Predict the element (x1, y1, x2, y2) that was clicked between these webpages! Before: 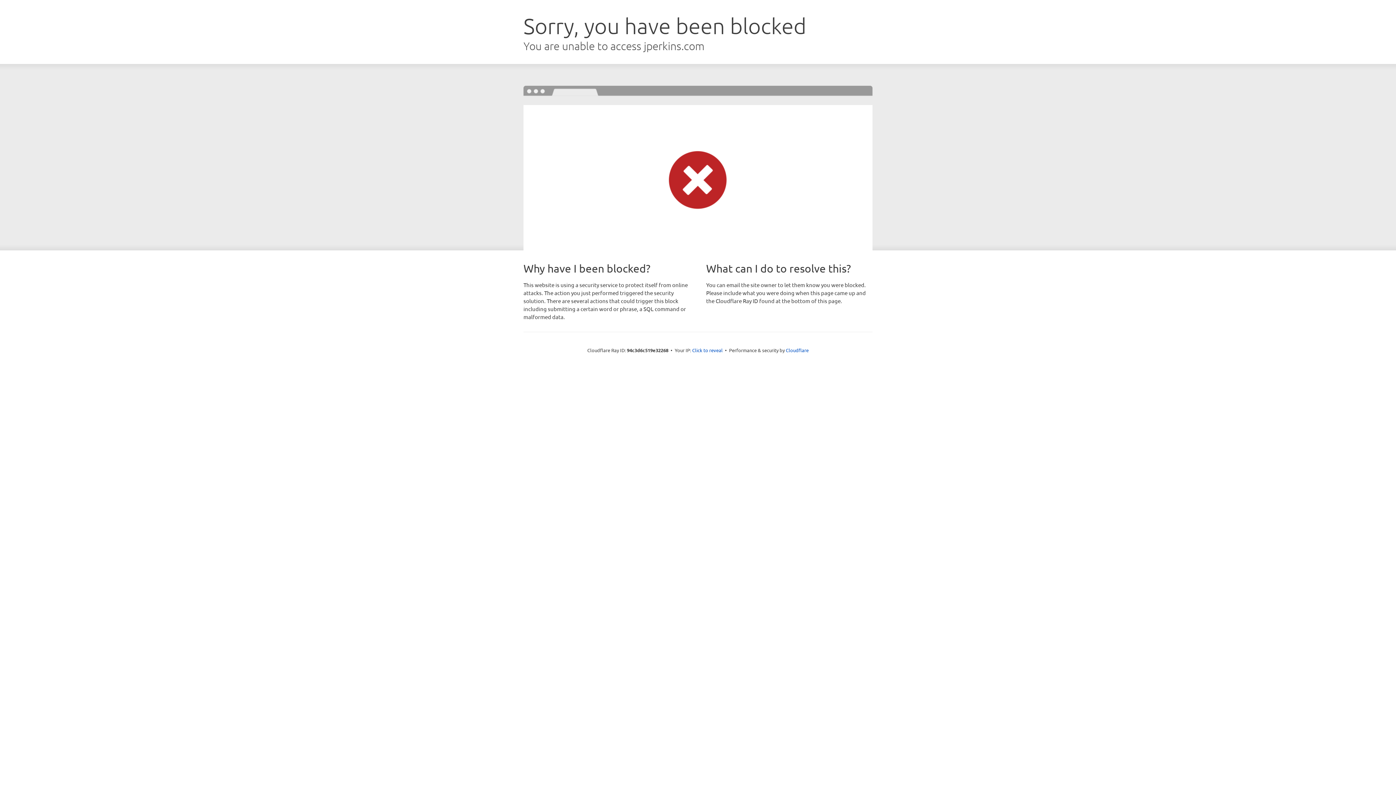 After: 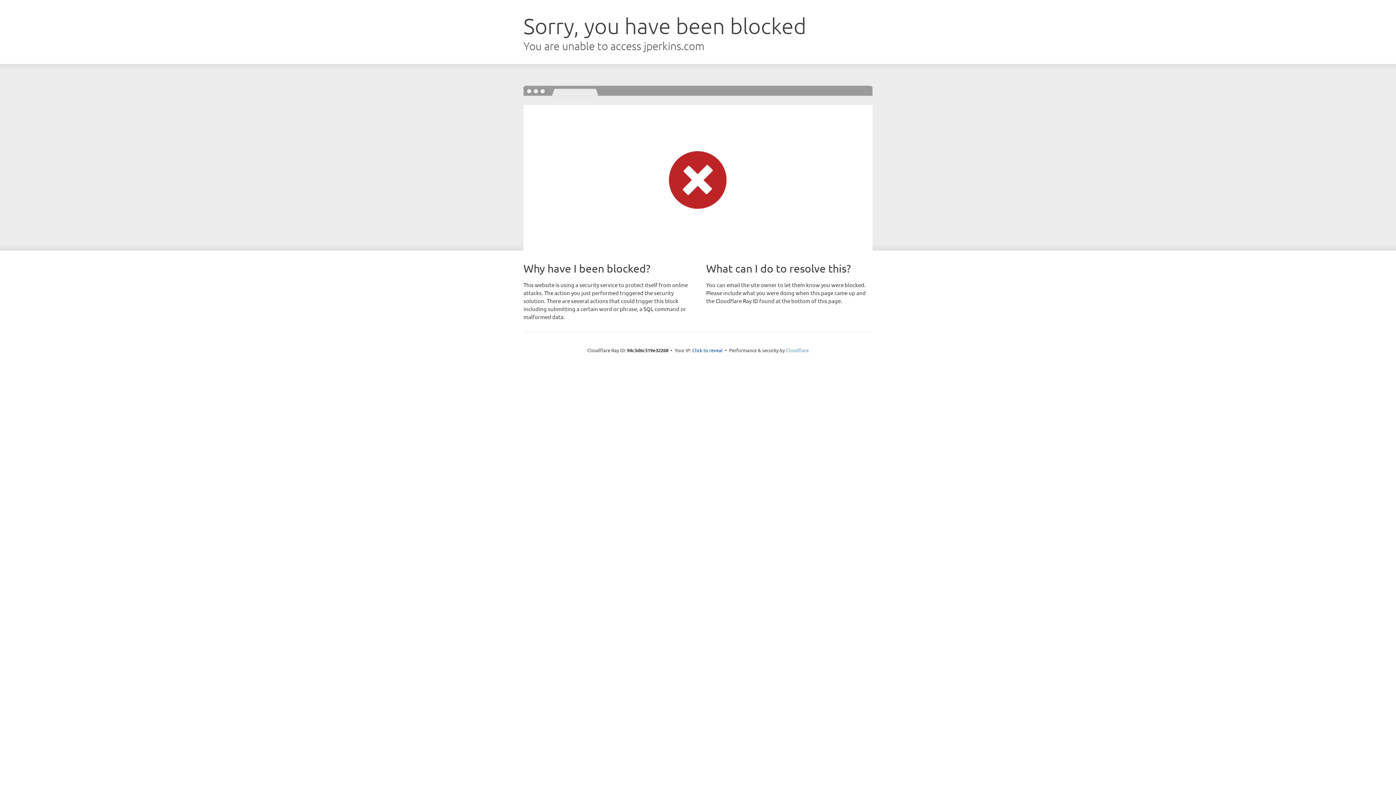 Action: label: Cloudflare bbox: (786, 347, 808, 353)